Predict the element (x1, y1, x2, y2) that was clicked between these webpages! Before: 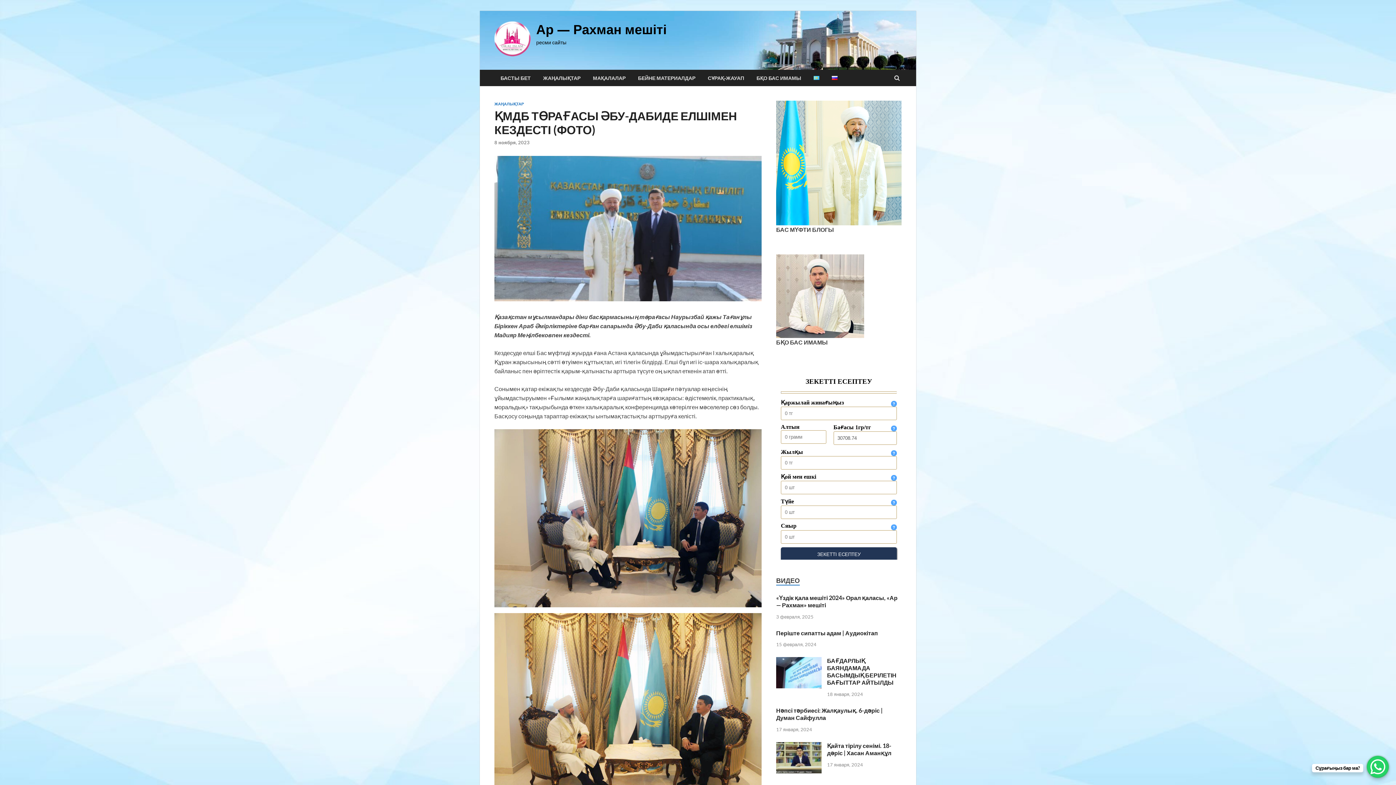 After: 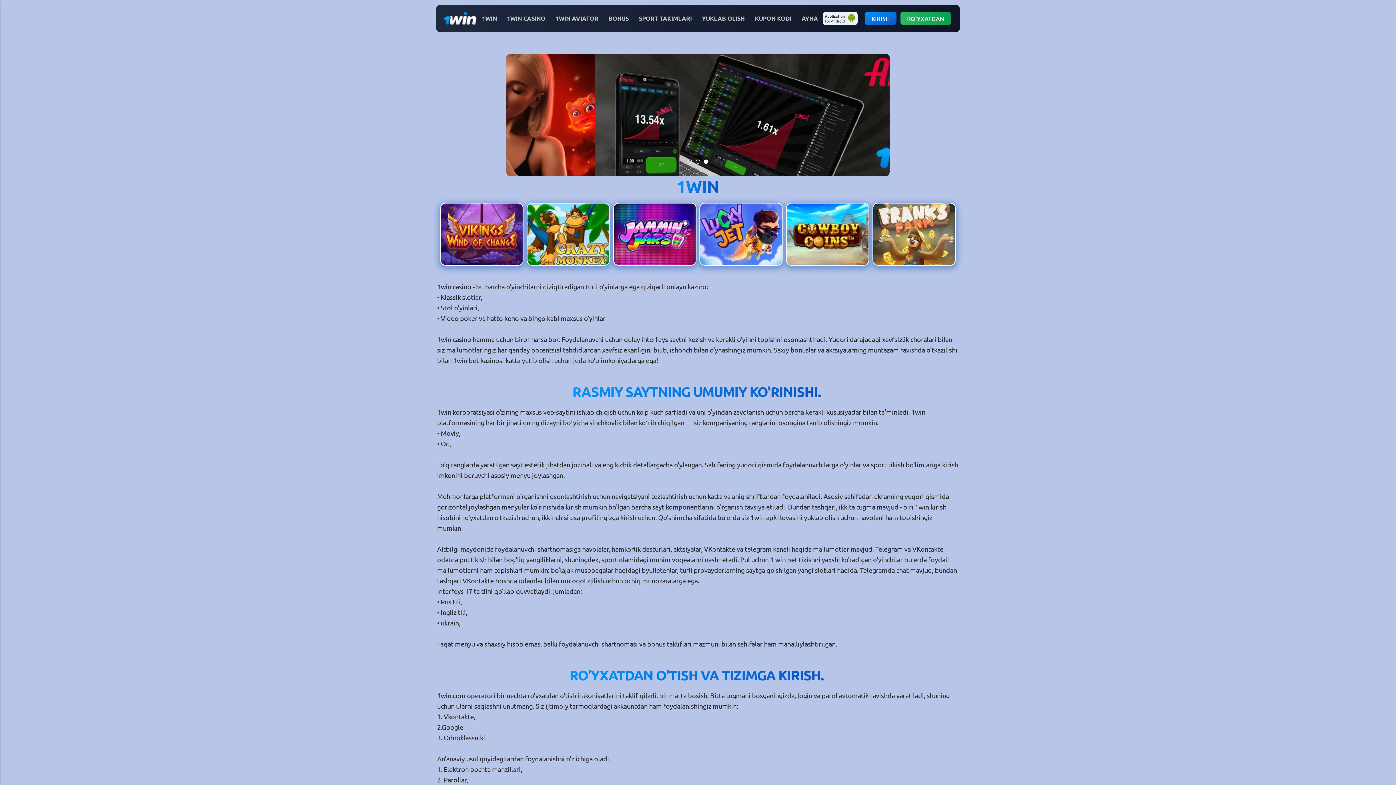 Action: label: 1win casino bbox: (72, 10, 74, 11)